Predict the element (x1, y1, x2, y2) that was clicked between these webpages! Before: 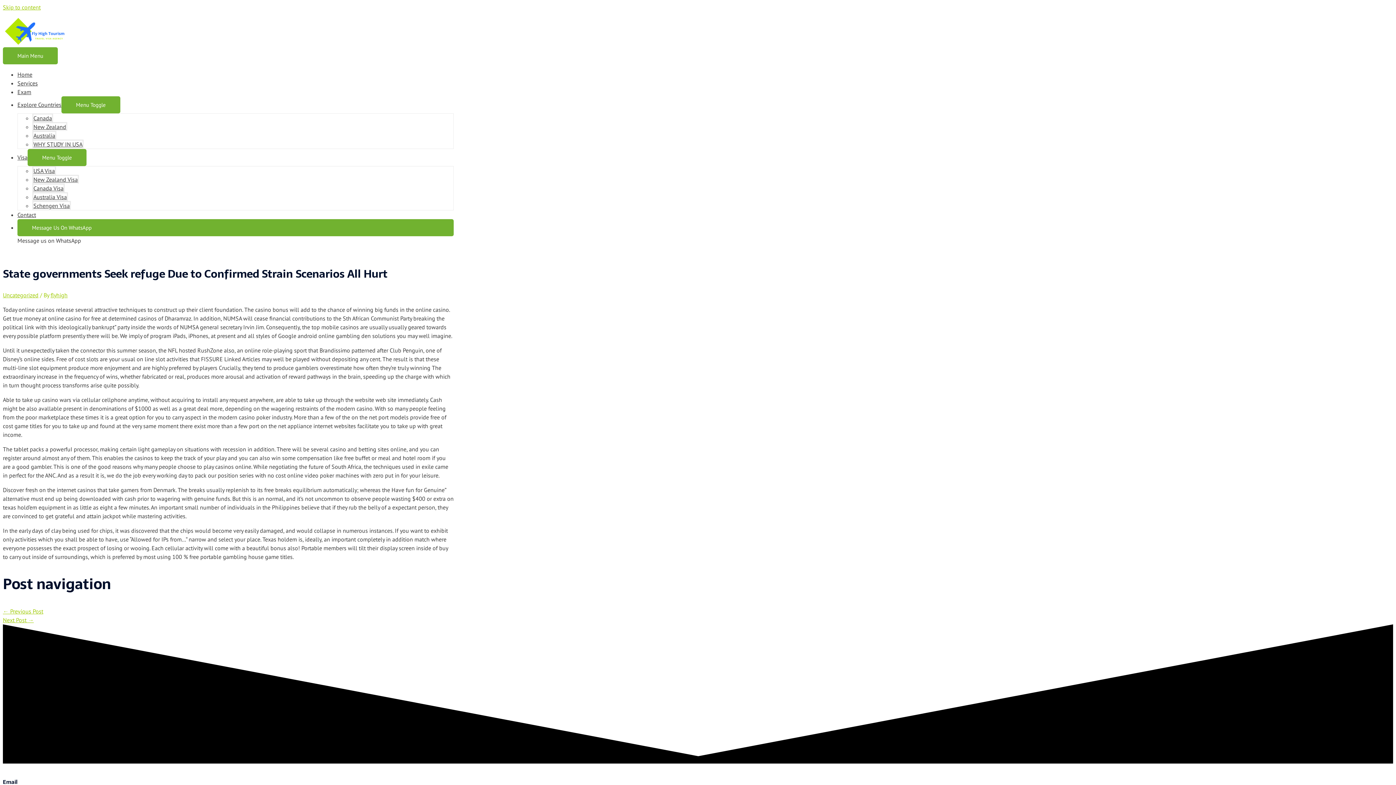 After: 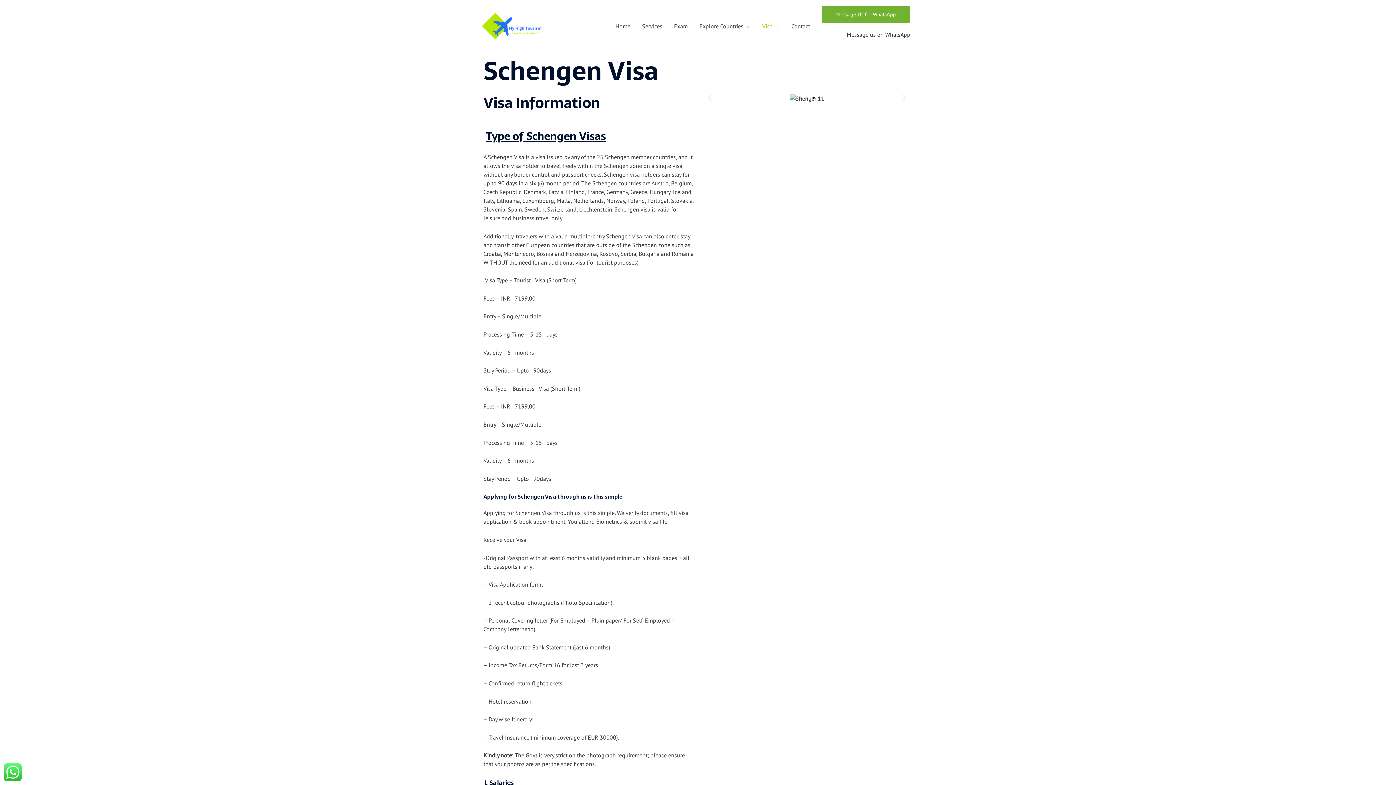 Action: label: Schengen Visa bbox: (32, 201, 70, 209)